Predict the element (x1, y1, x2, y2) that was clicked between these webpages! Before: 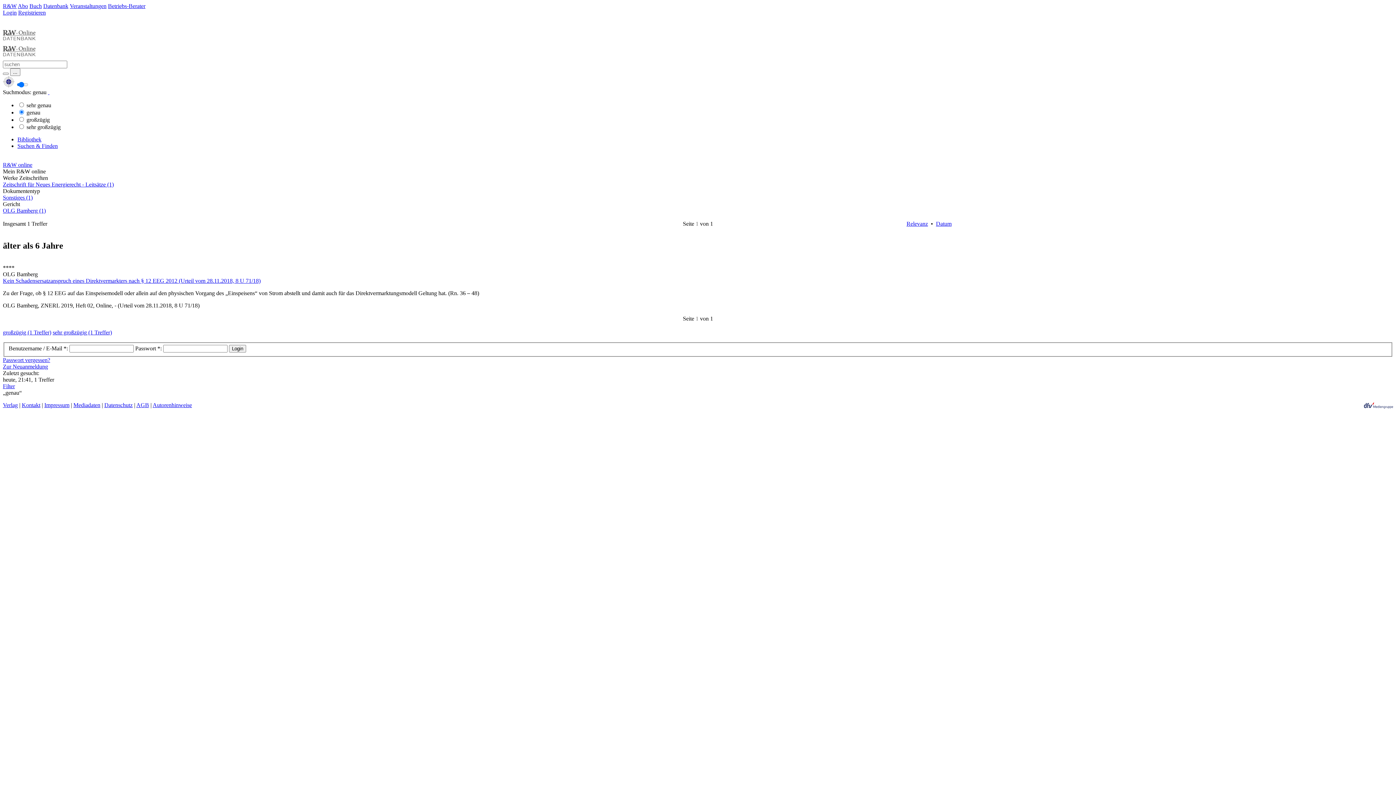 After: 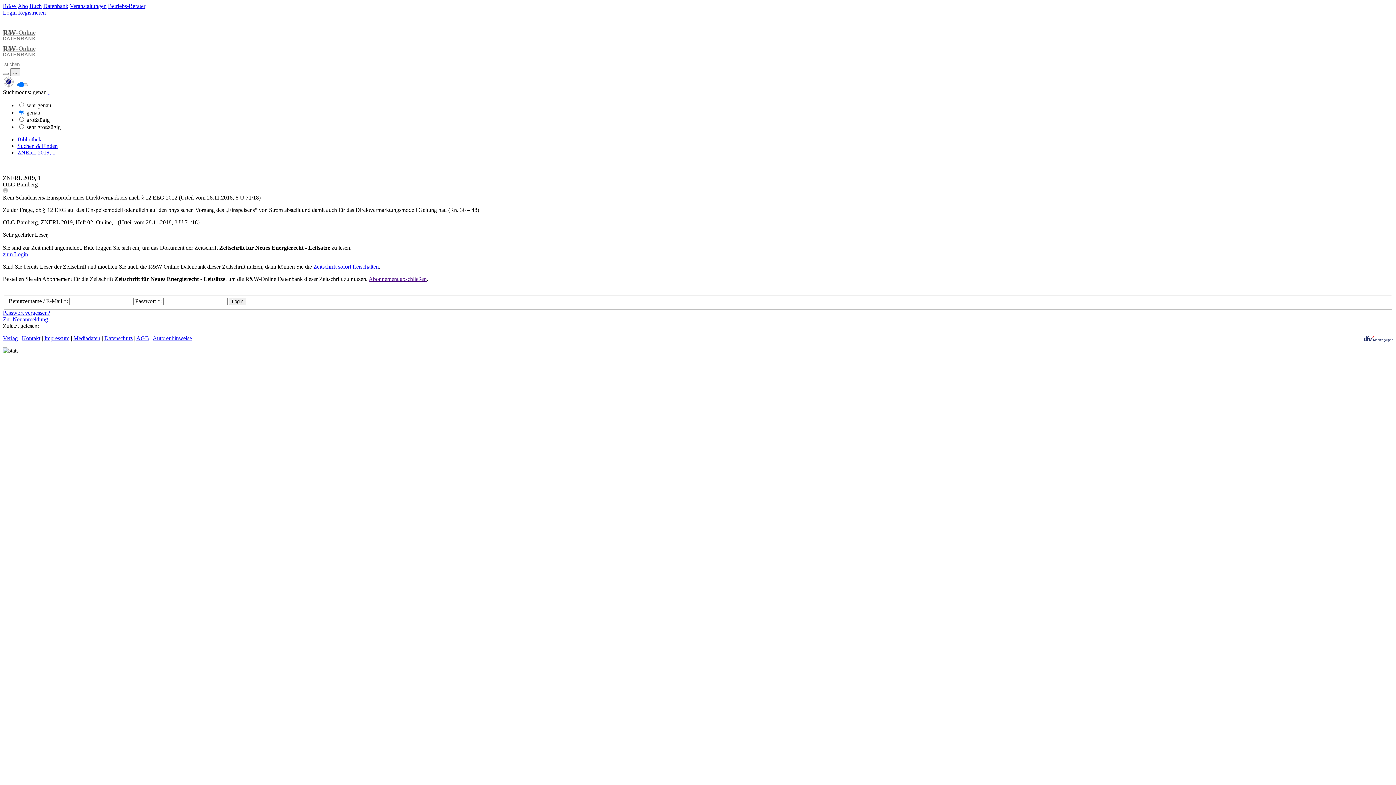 Action: bbox: (2, 277, 260, 283) label: Kein Schadensersatzanspruch eines Direktvermarkters nach § 12 EEG 2012 (Urteil vom 28.11.2018, 8 U 71/18)